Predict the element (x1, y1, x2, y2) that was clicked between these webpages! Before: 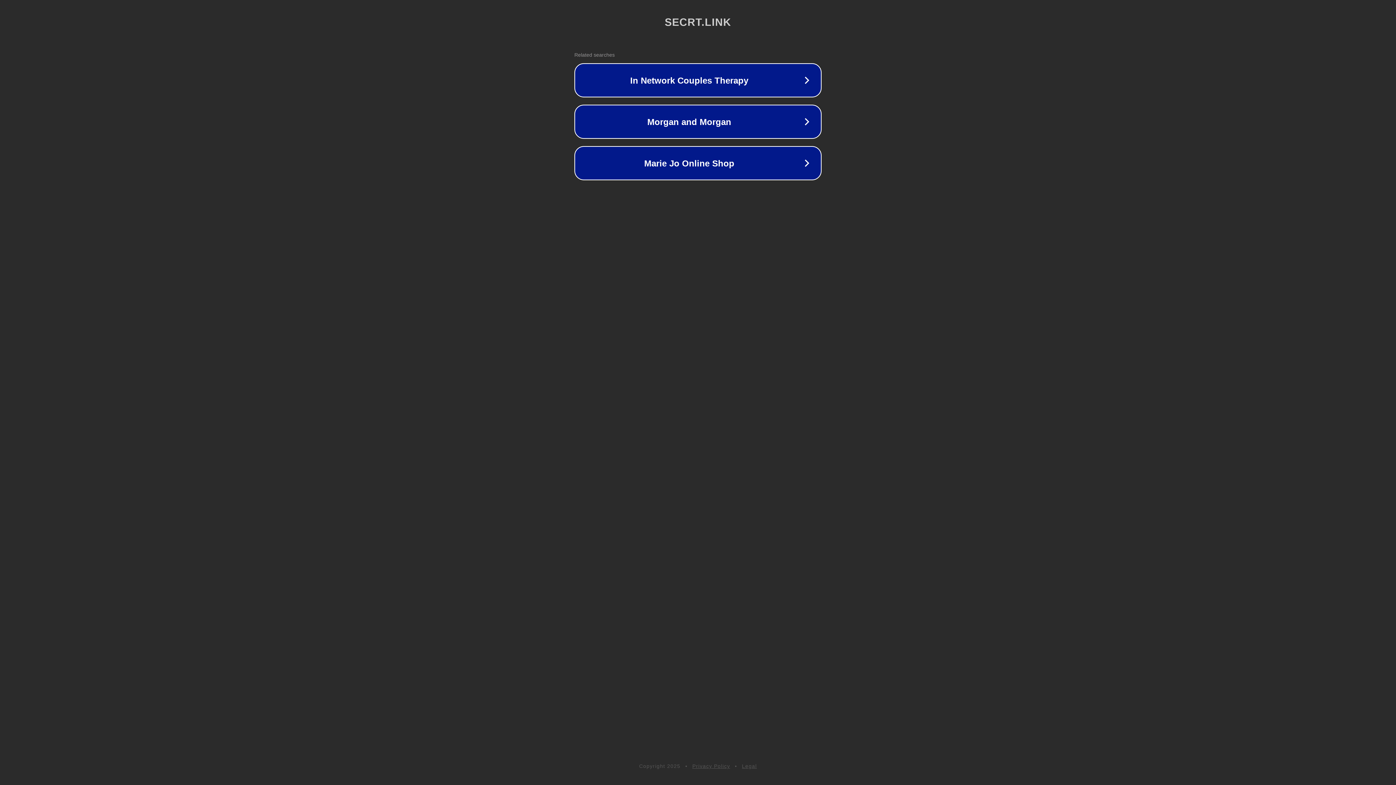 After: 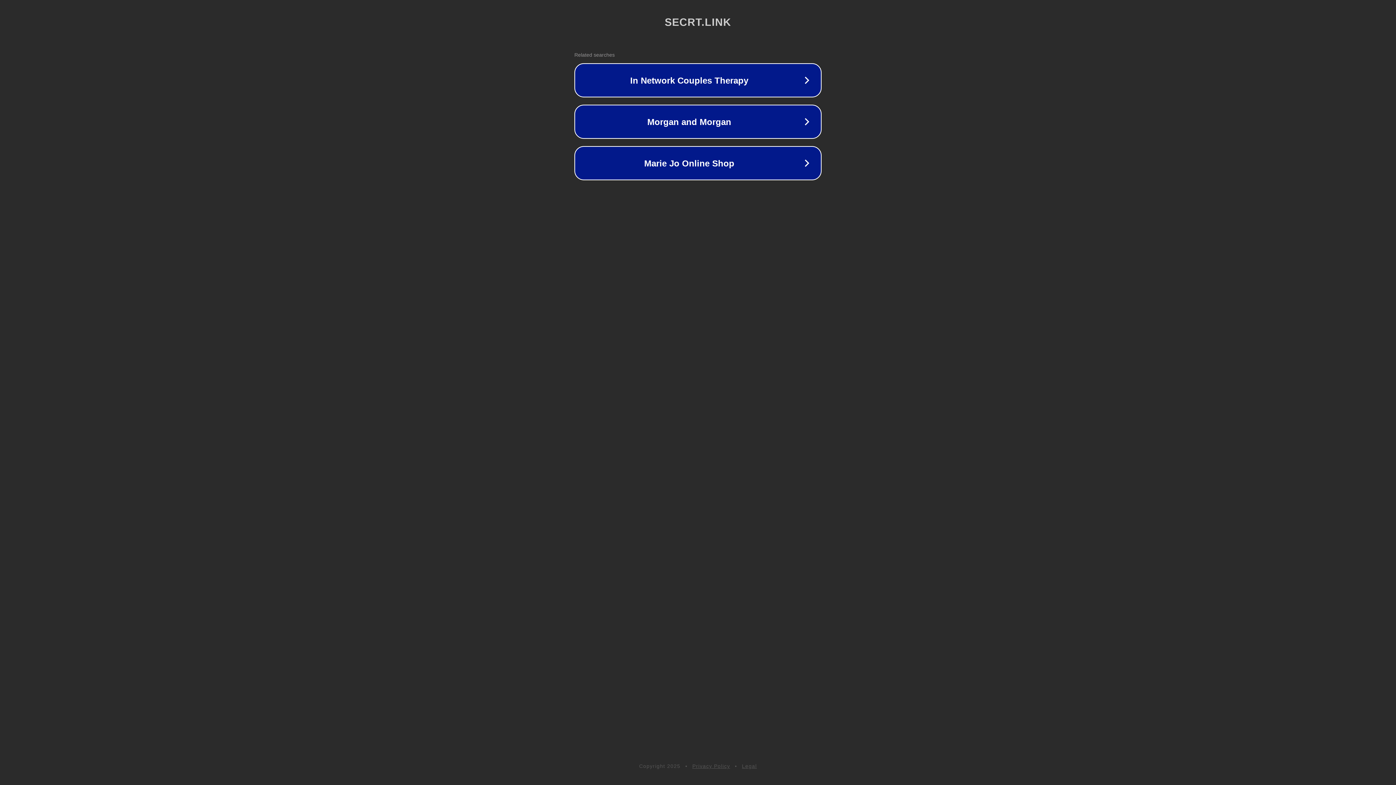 Action: label: Privacy Policy bbox: (692, 763, 730, 769)